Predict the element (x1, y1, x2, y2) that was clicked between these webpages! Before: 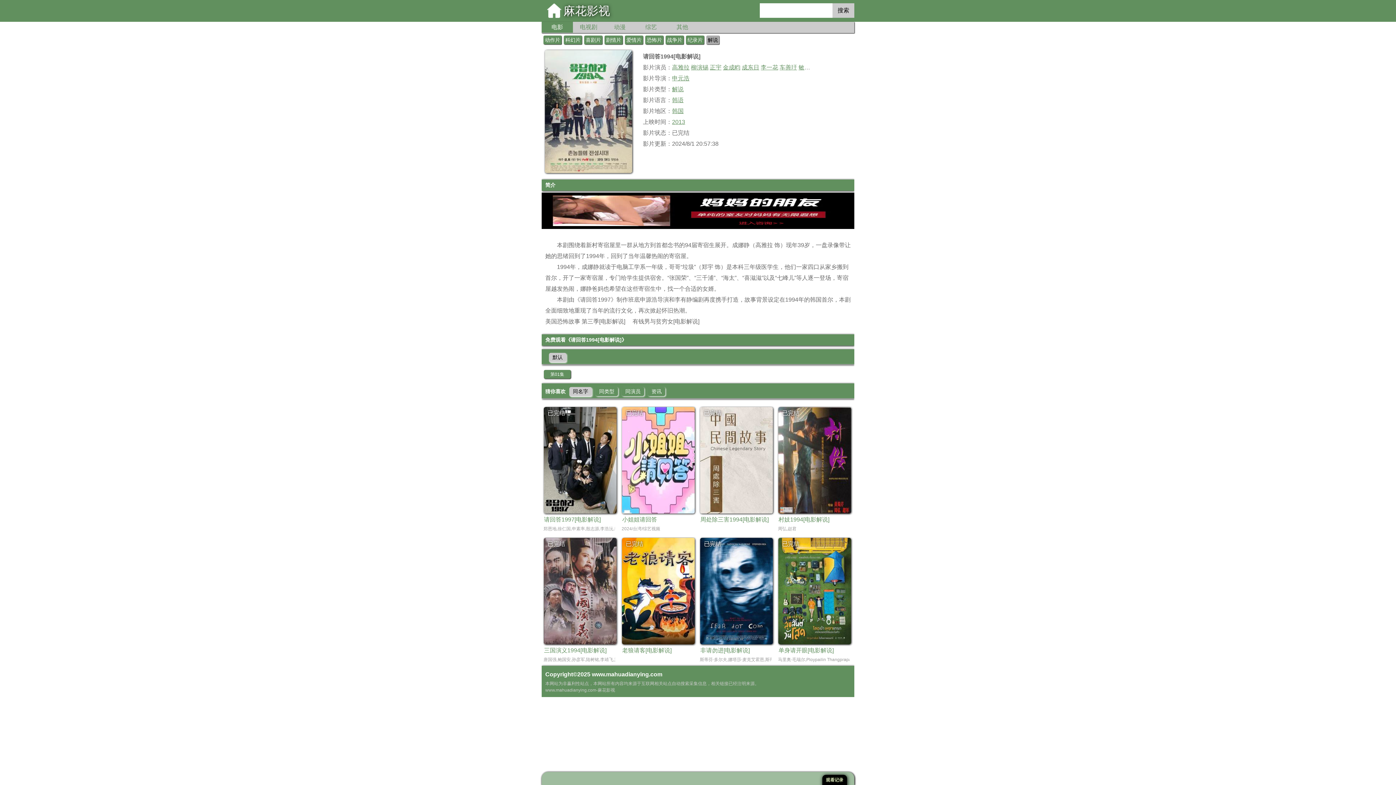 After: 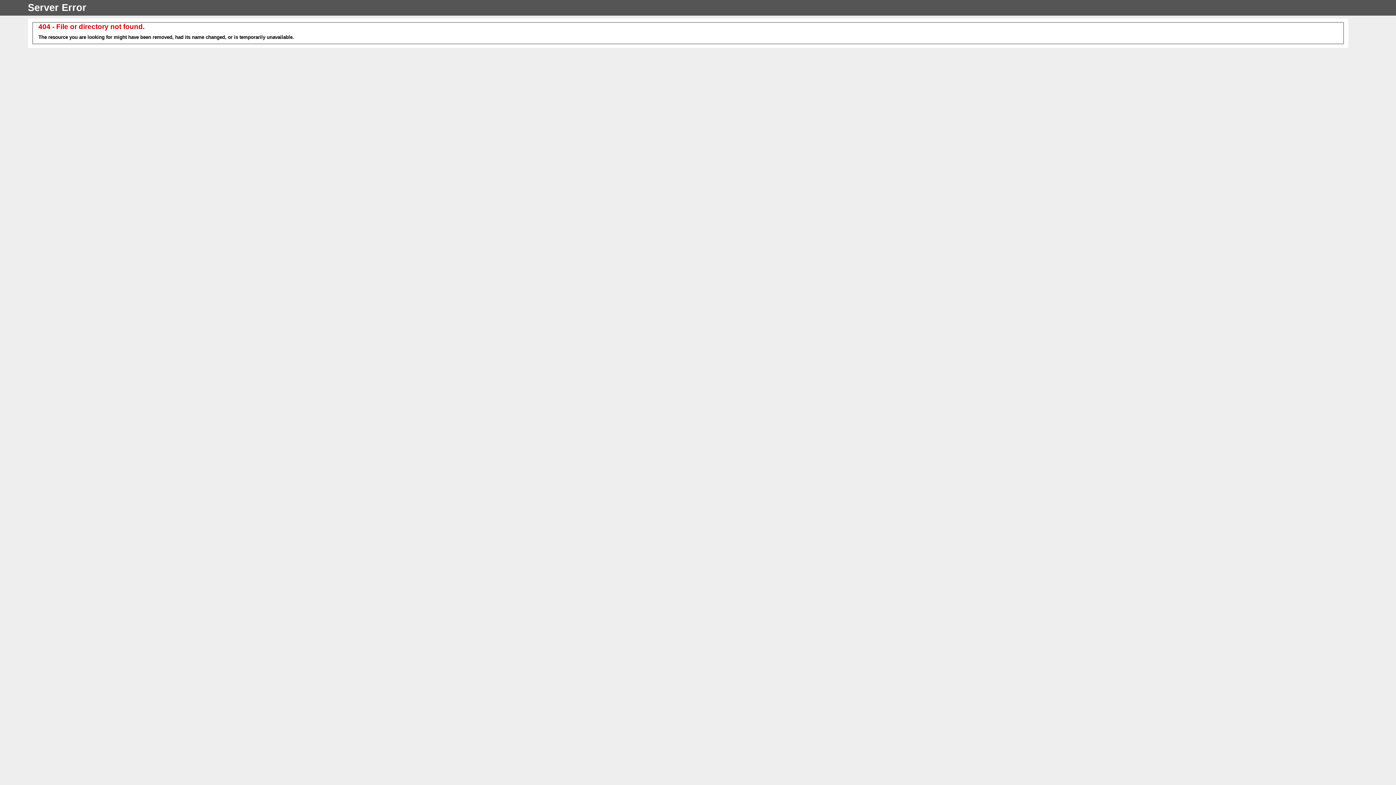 Action: bbox: (760, 64, 778, 70) label: 李一花